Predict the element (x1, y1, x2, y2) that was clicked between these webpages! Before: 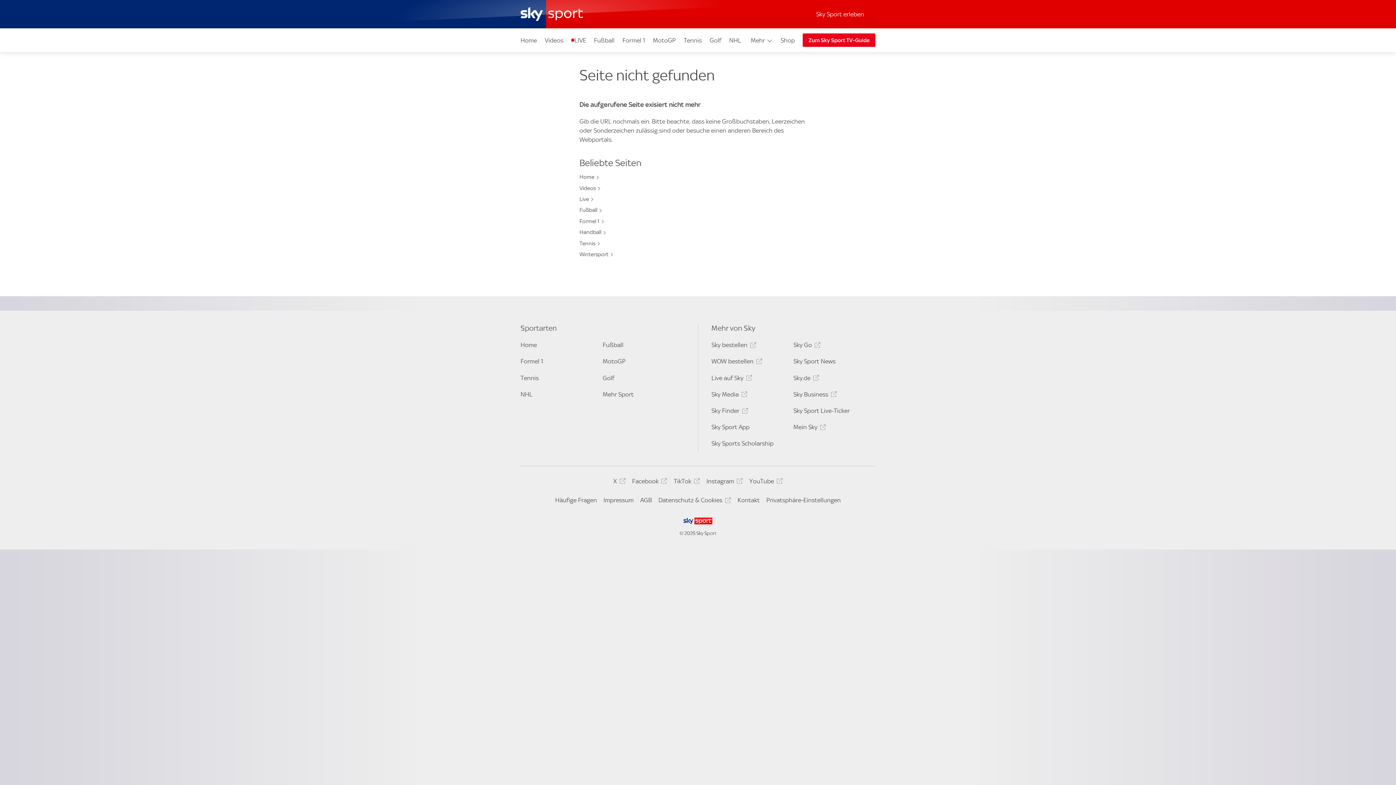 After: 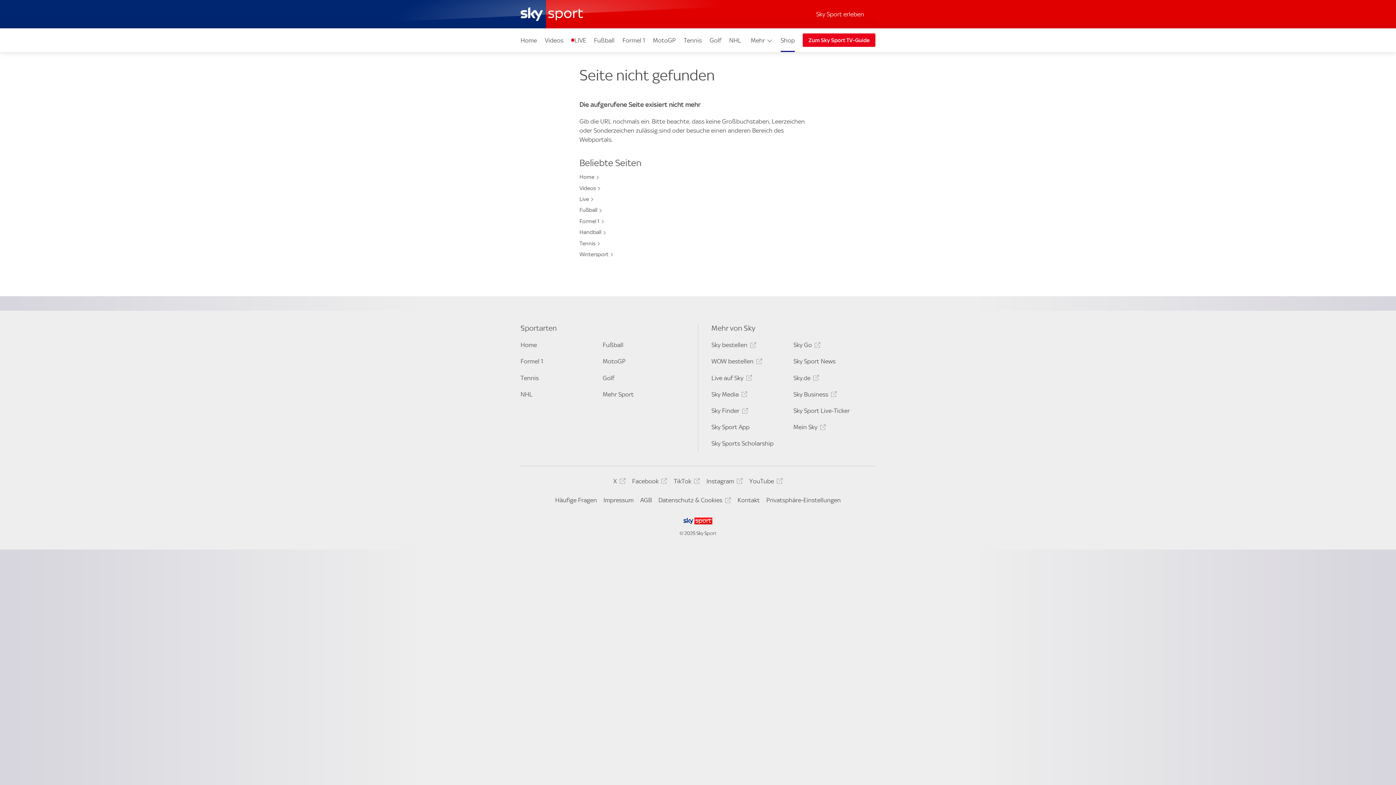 Action: bbox: (776, 28, 798, 52) label: Shop - In neuem Fenster öffnen